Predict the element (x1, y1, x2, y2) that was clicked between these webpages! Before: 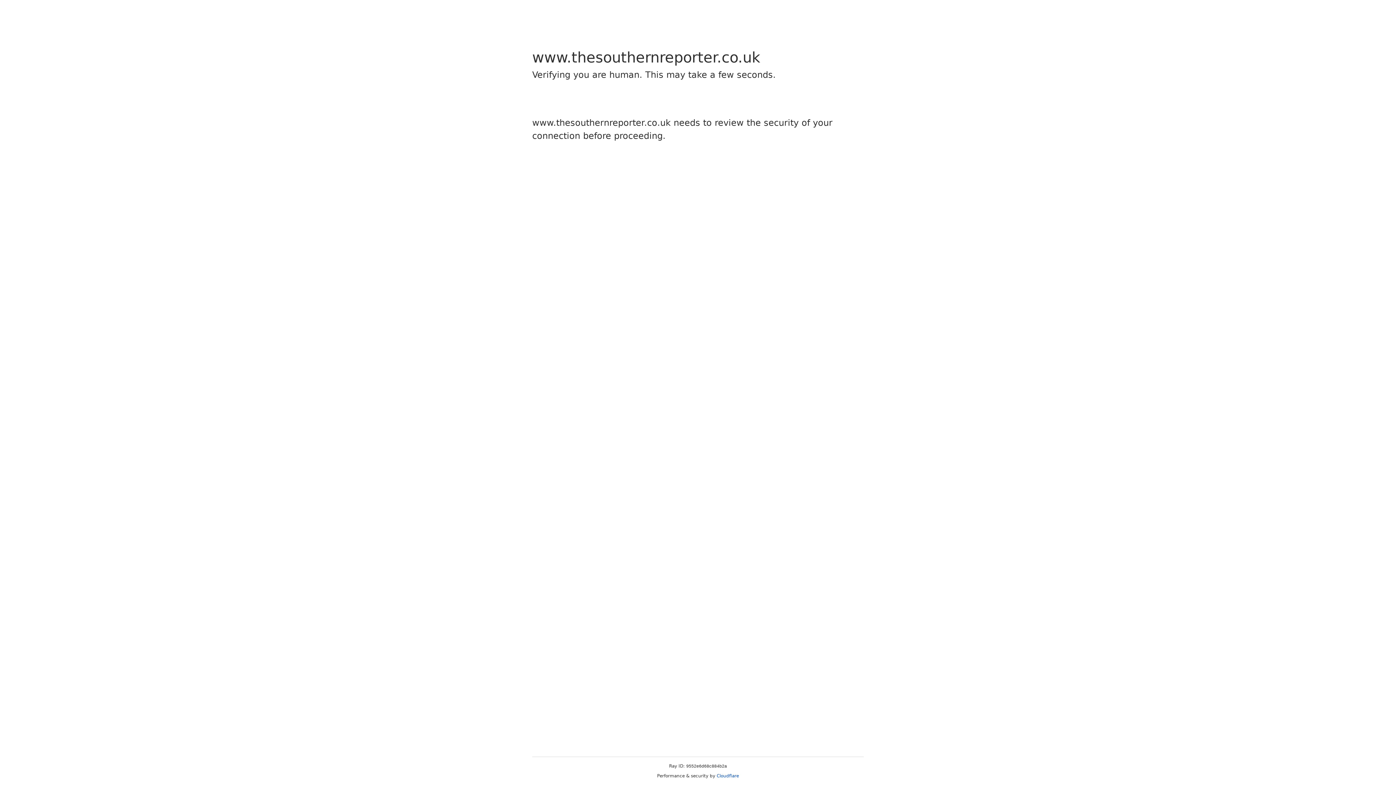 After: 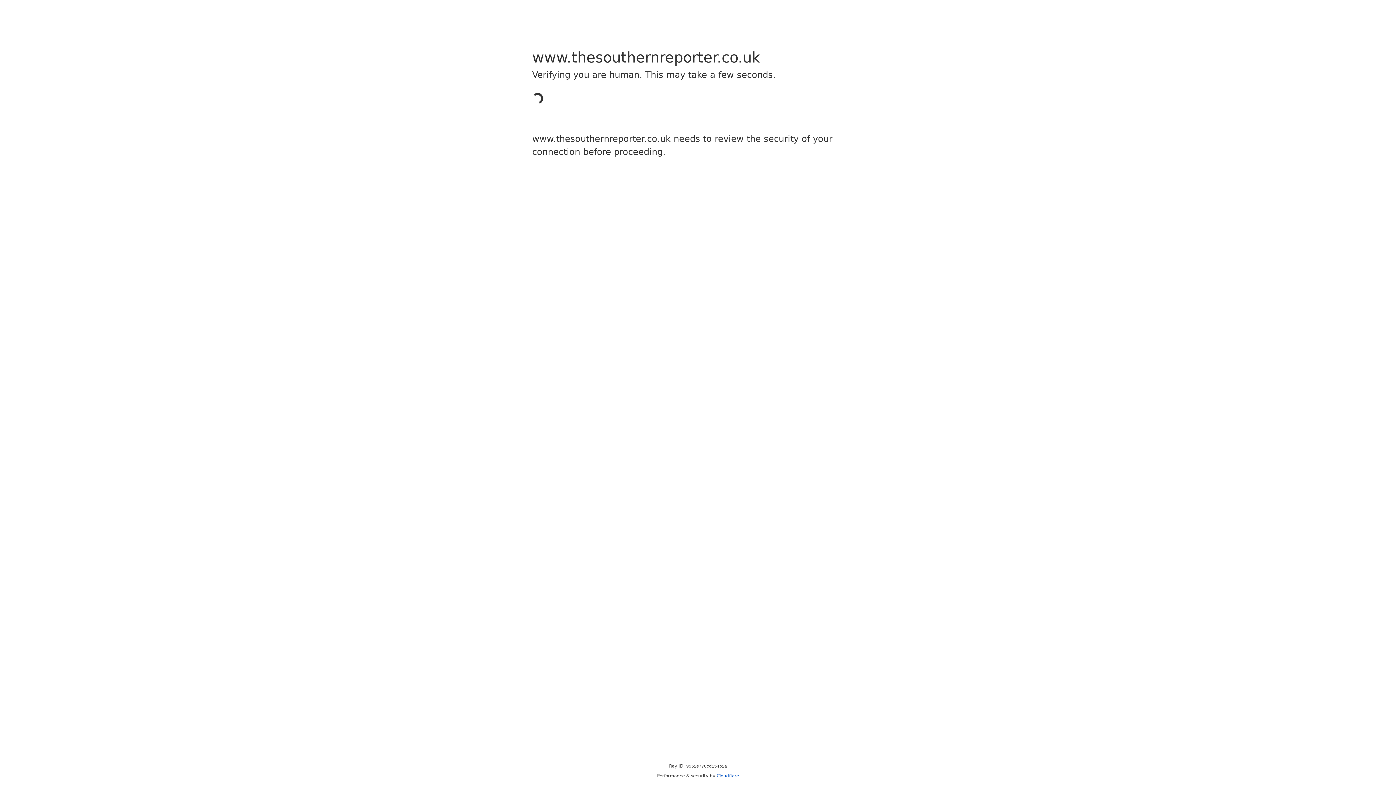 Action: bbox: (716, 773, 739, 778) label: Cloudflare